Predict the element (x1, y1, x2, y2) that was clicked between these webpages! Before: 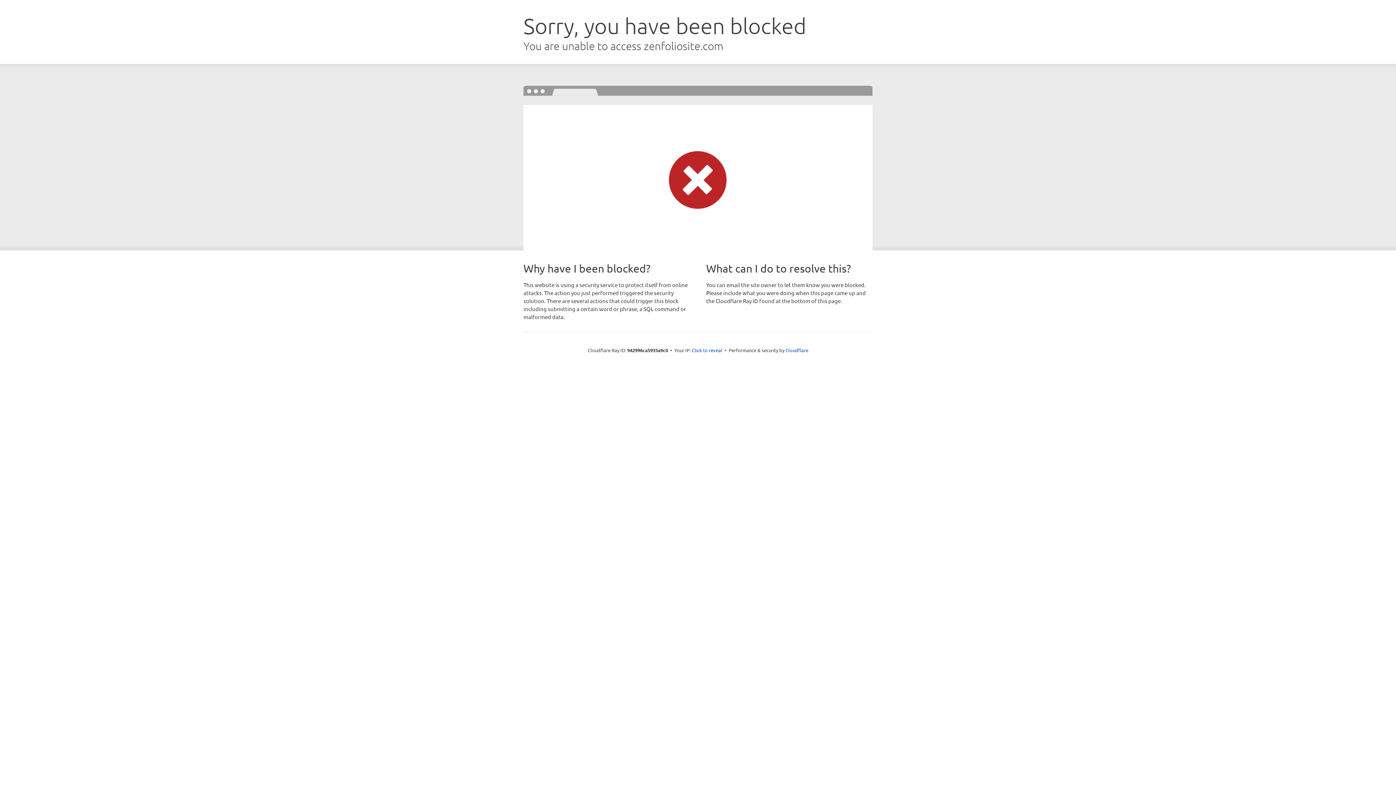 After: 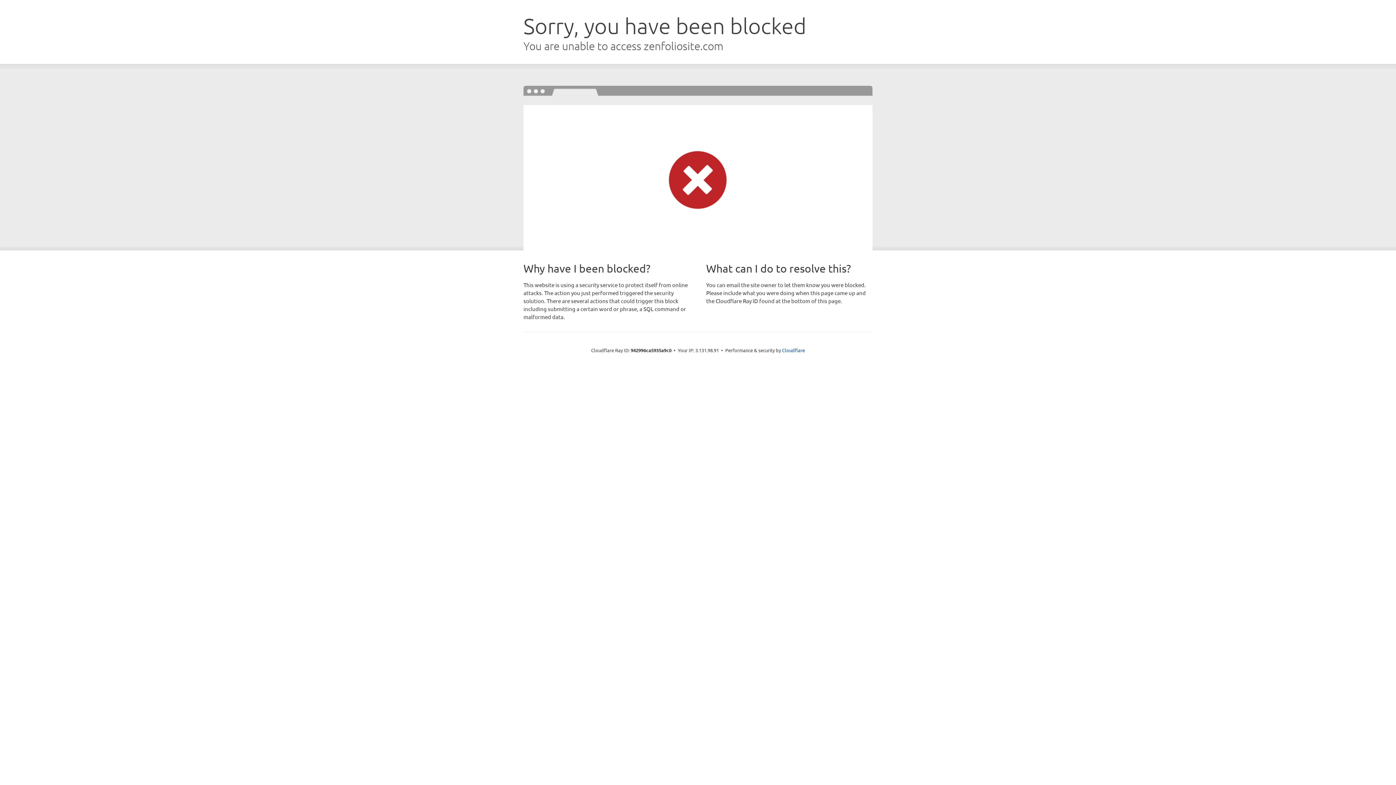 Action: label: Click to reveal bbox: (692, 346, 722, 353)